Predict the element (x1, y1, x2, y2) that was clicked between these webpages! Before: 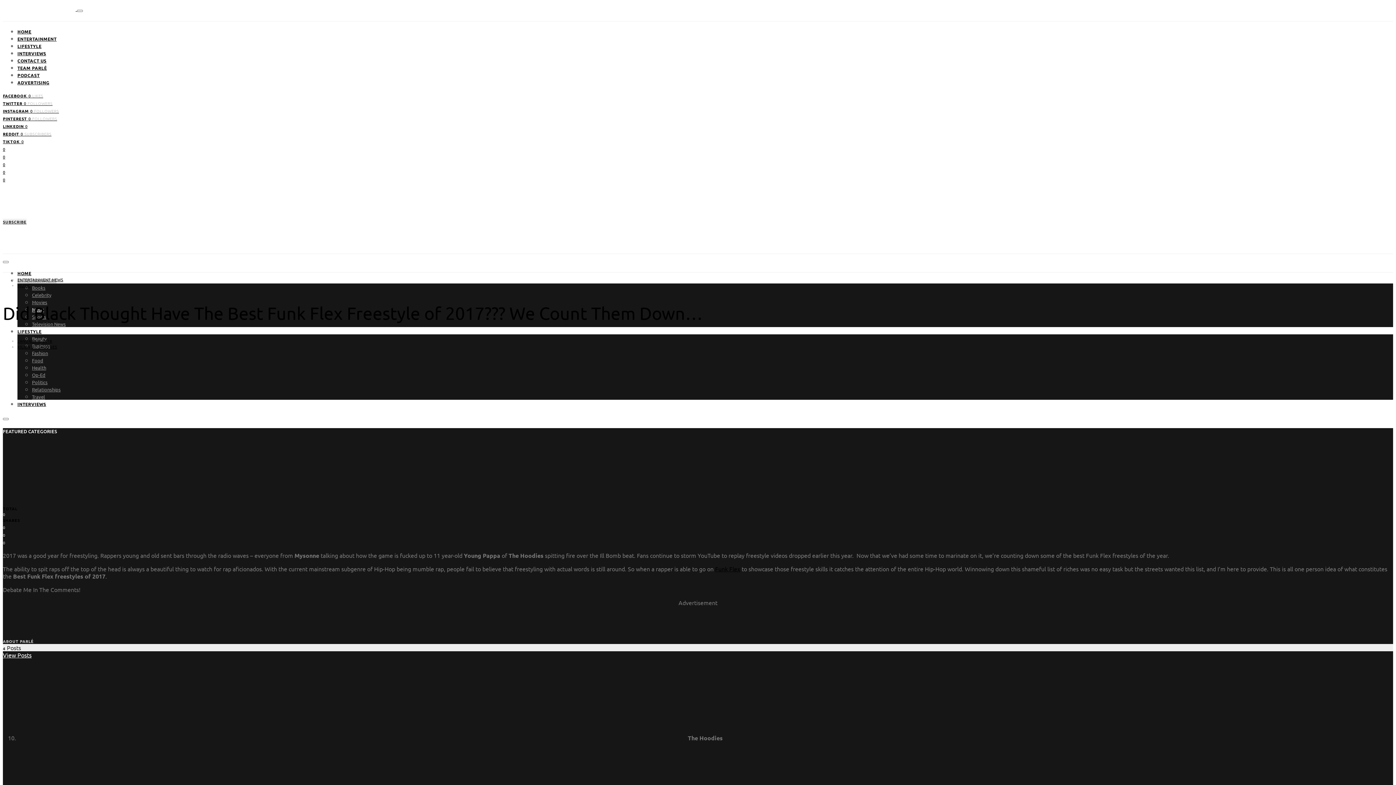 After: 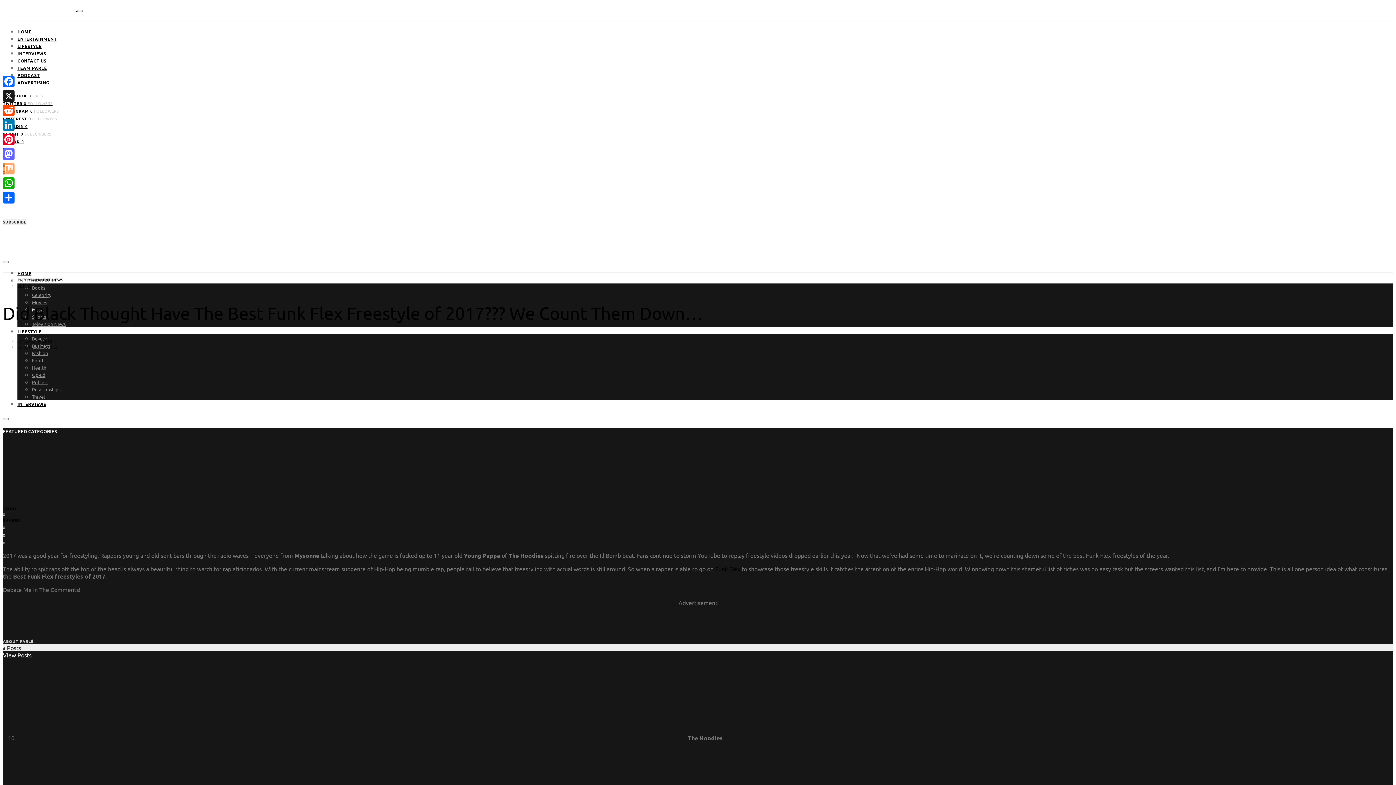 Action: bbox: (2, 167, 5, 174) label: Pinterest